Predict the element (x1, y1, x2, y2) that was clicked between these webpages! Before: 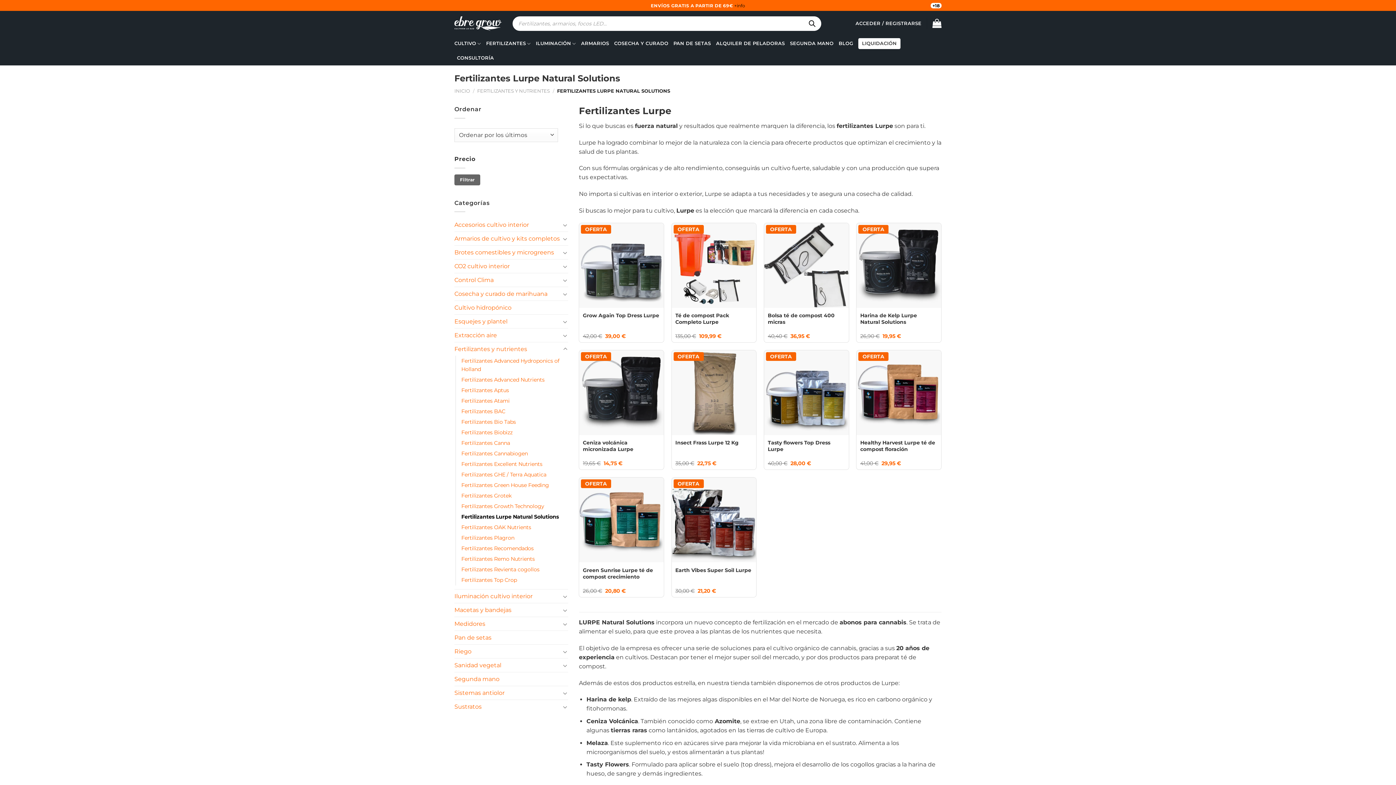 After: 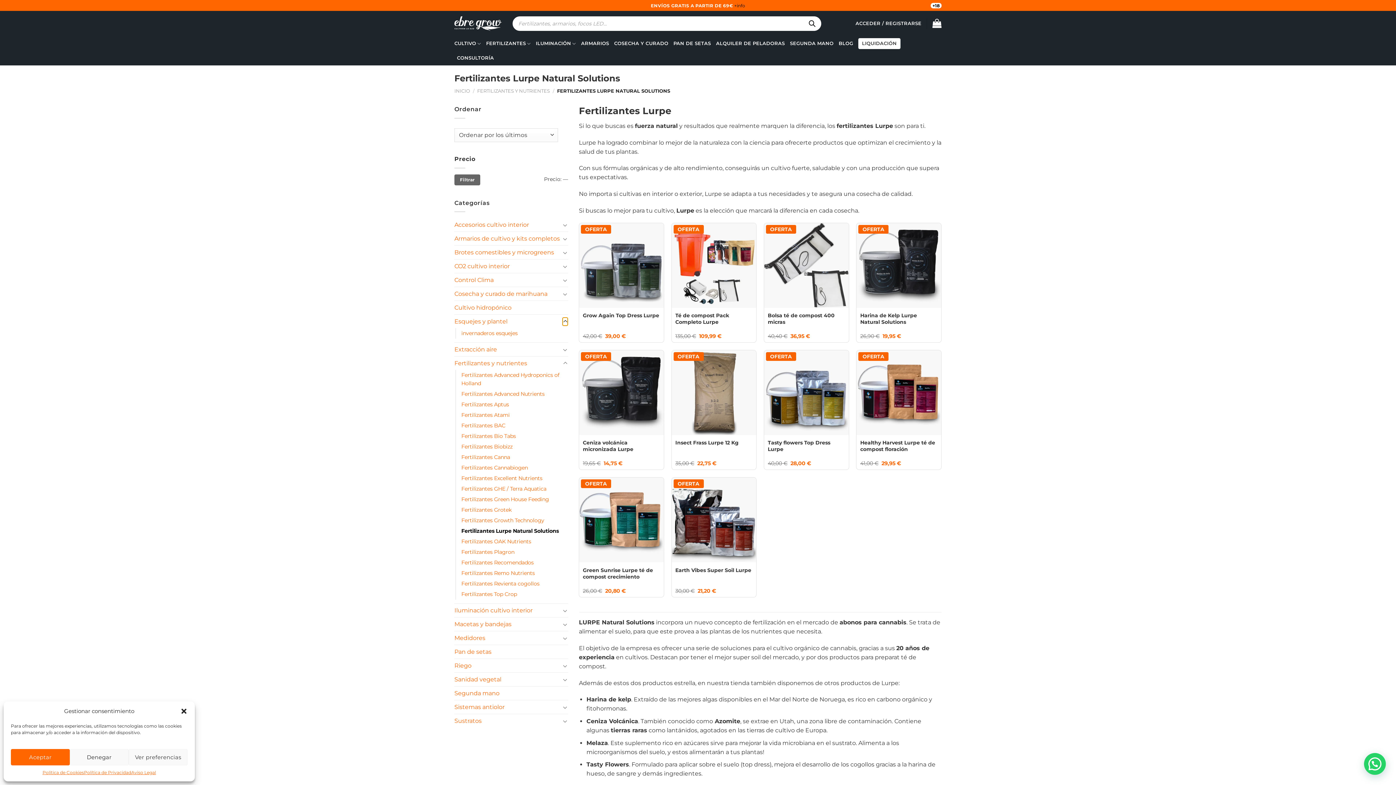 Action: label: Toggle bbox: (562, 317, 568, 326)